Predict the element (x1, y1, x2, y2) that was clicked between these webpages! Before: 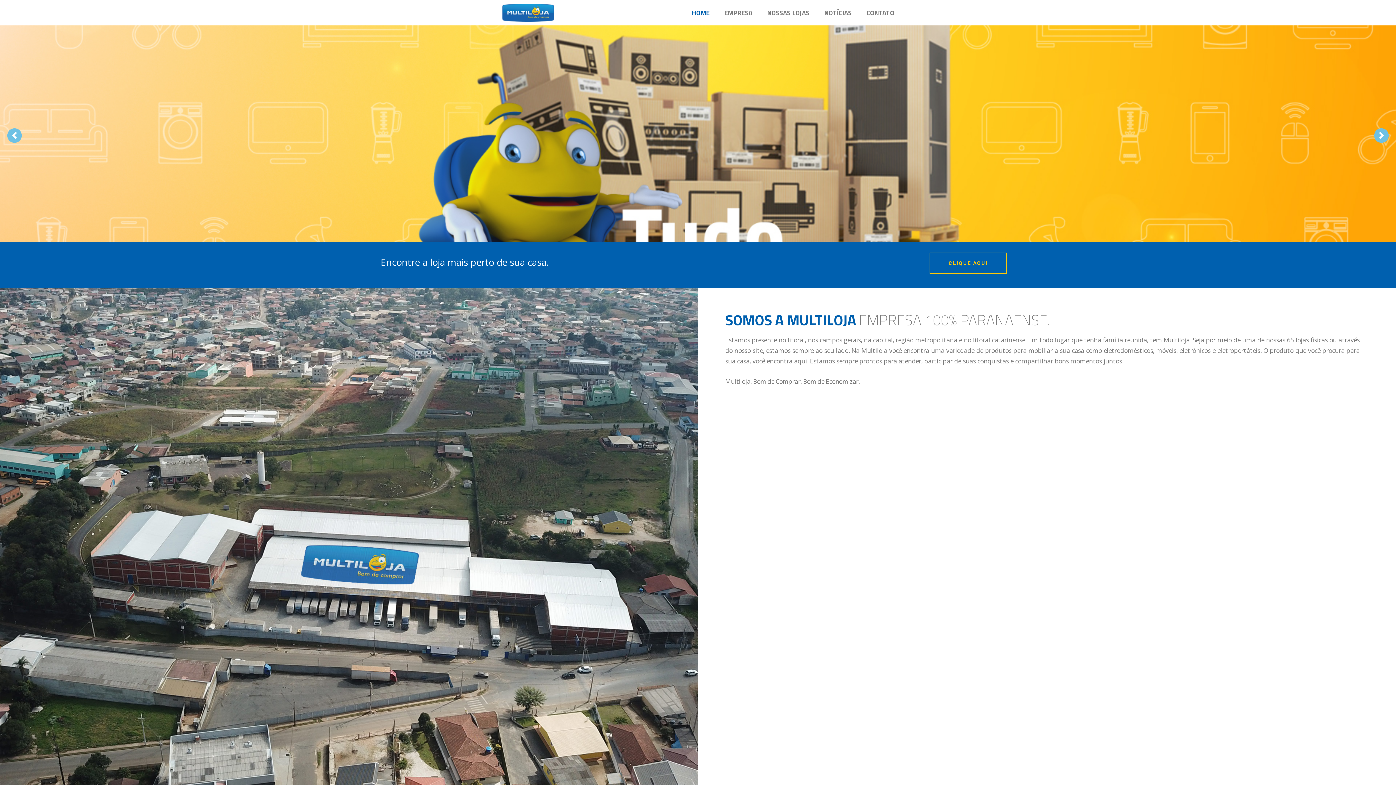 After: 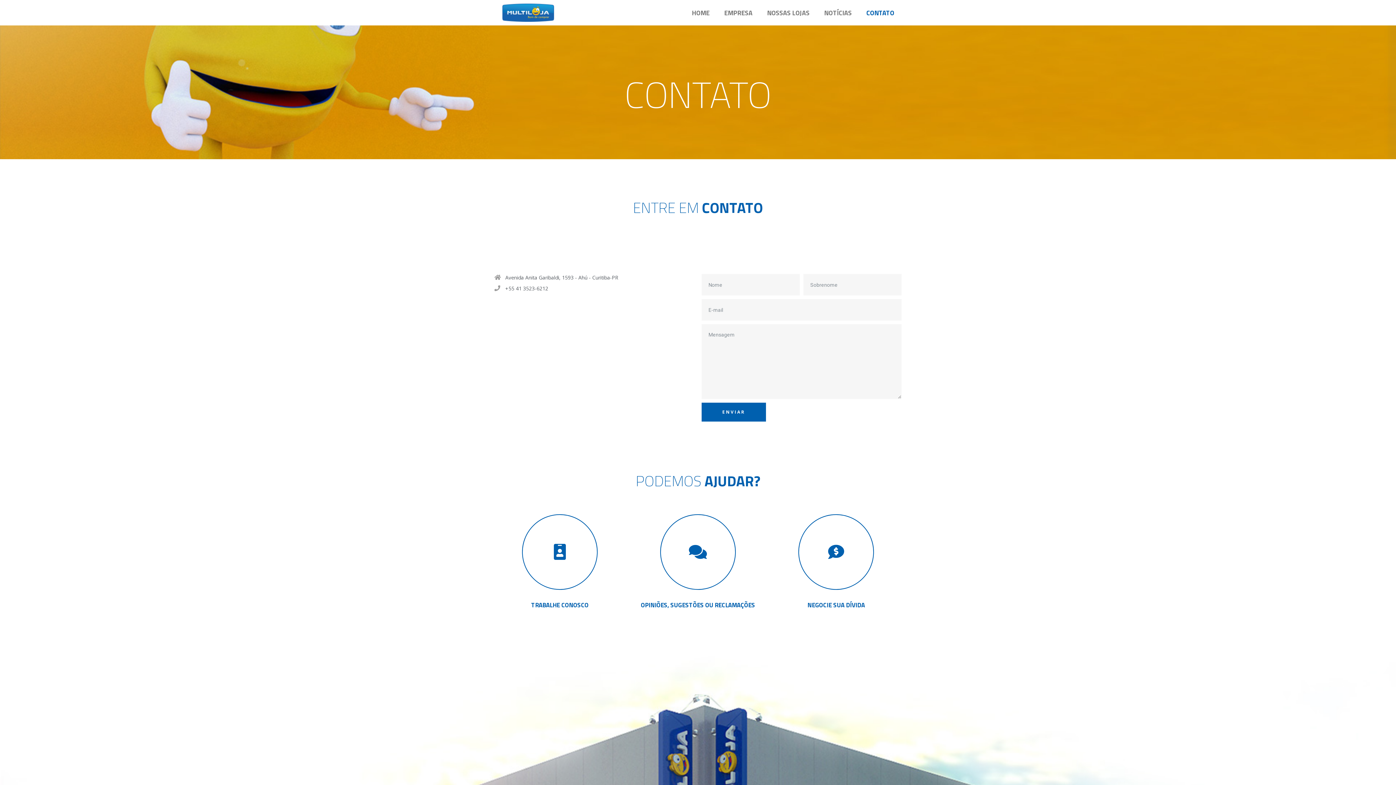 Action: label: CONTATO bbox: (859, 7, 901, 17)